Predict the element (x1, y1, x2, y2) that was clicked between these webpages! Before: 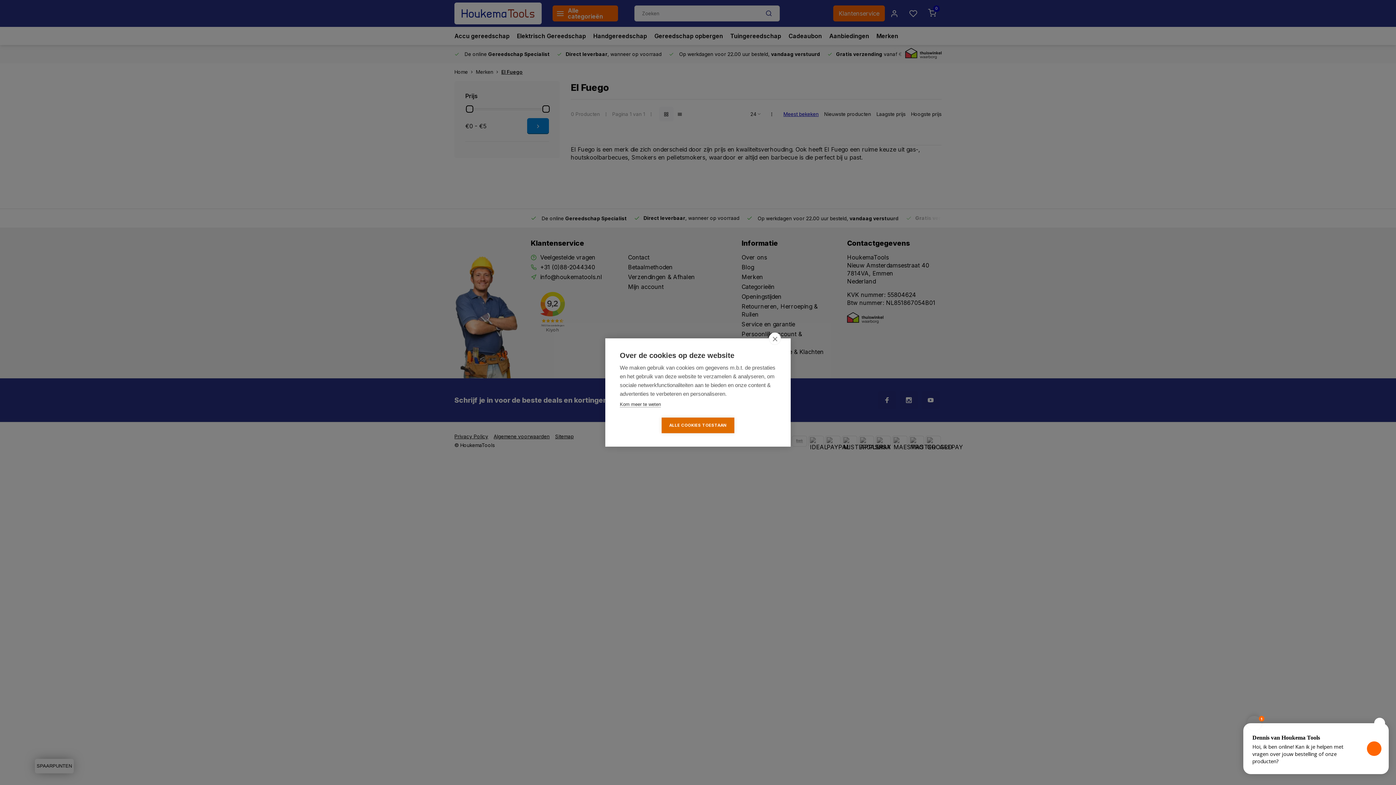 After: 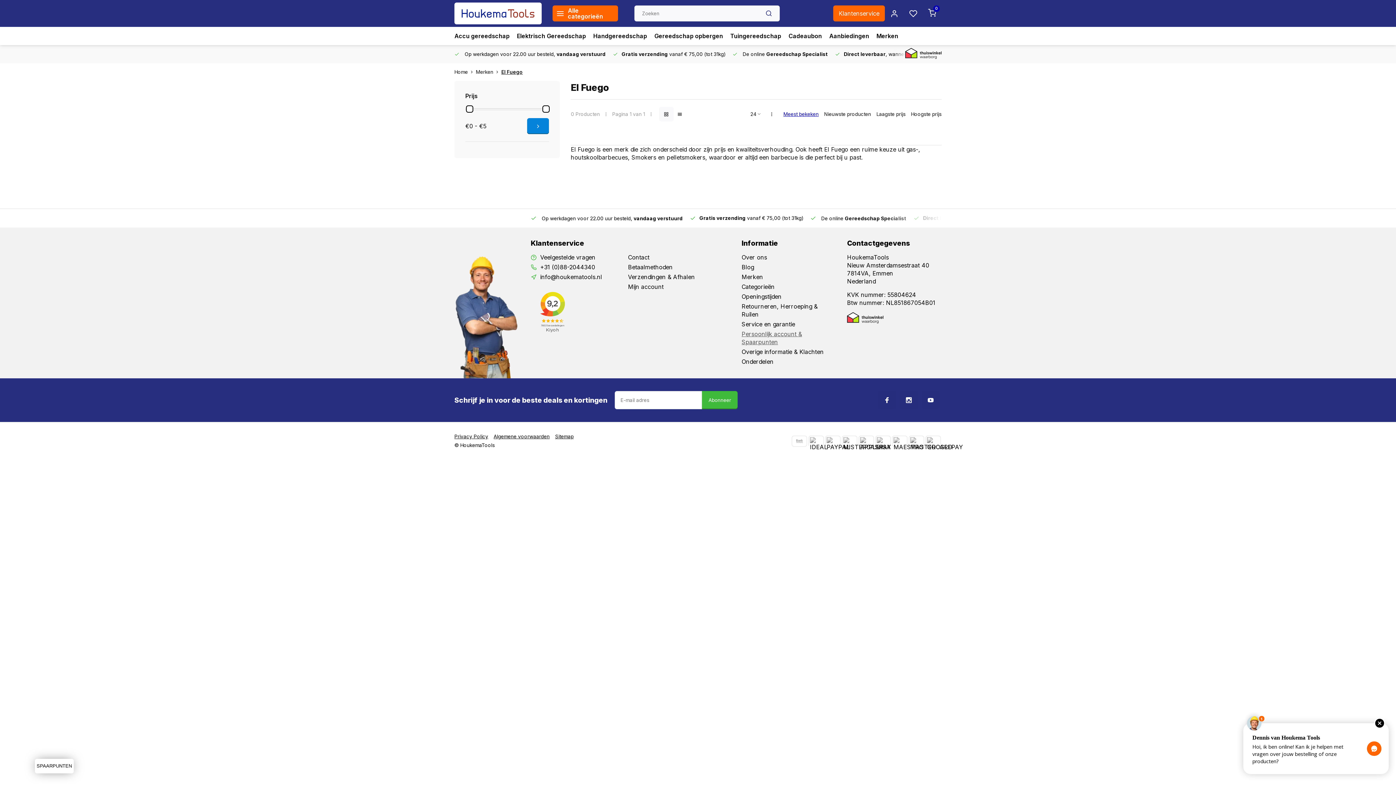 Action: label: close bbox: (769, 332, 781, 345)